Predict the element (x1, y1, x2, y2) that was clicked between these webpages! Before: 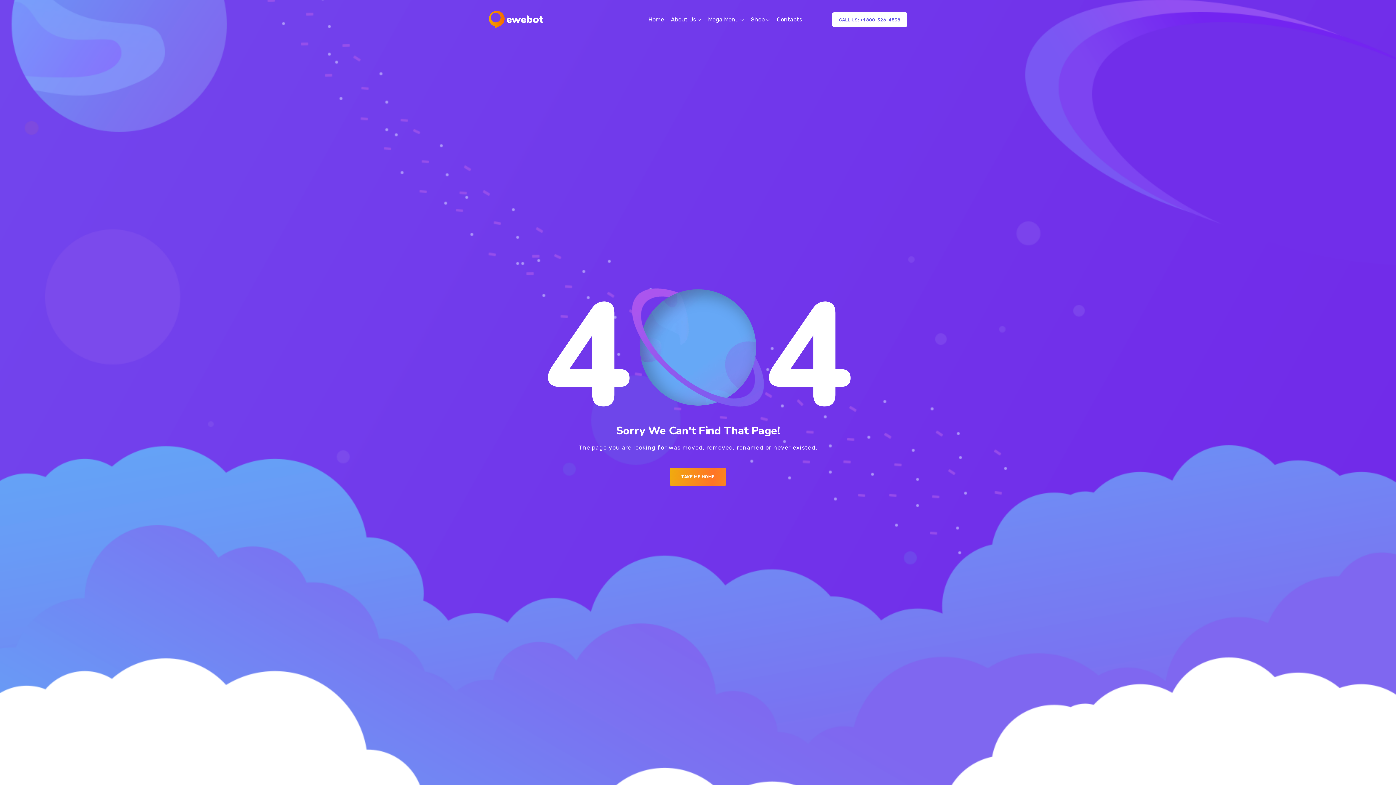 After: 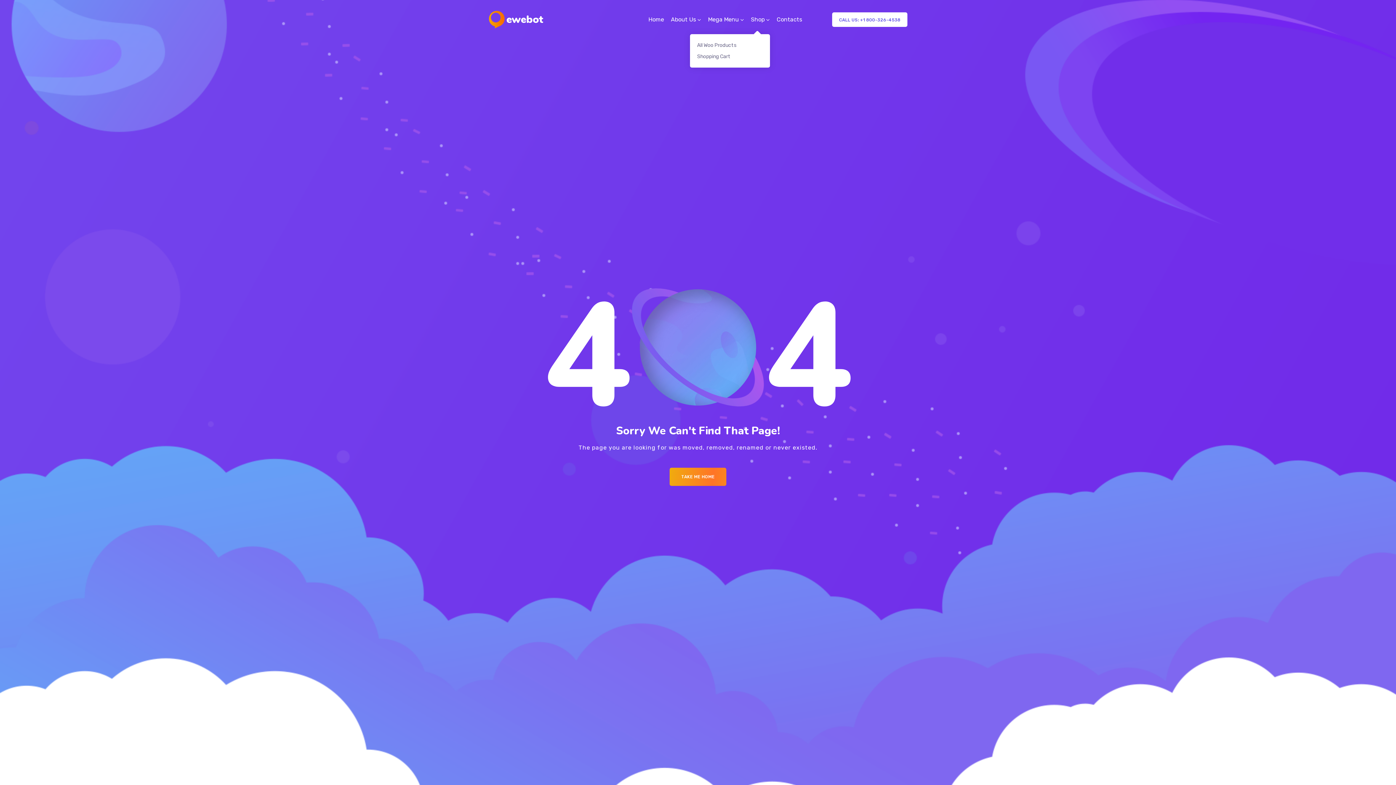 Action: bbox: (751, 5, 770, 34) label: Shop